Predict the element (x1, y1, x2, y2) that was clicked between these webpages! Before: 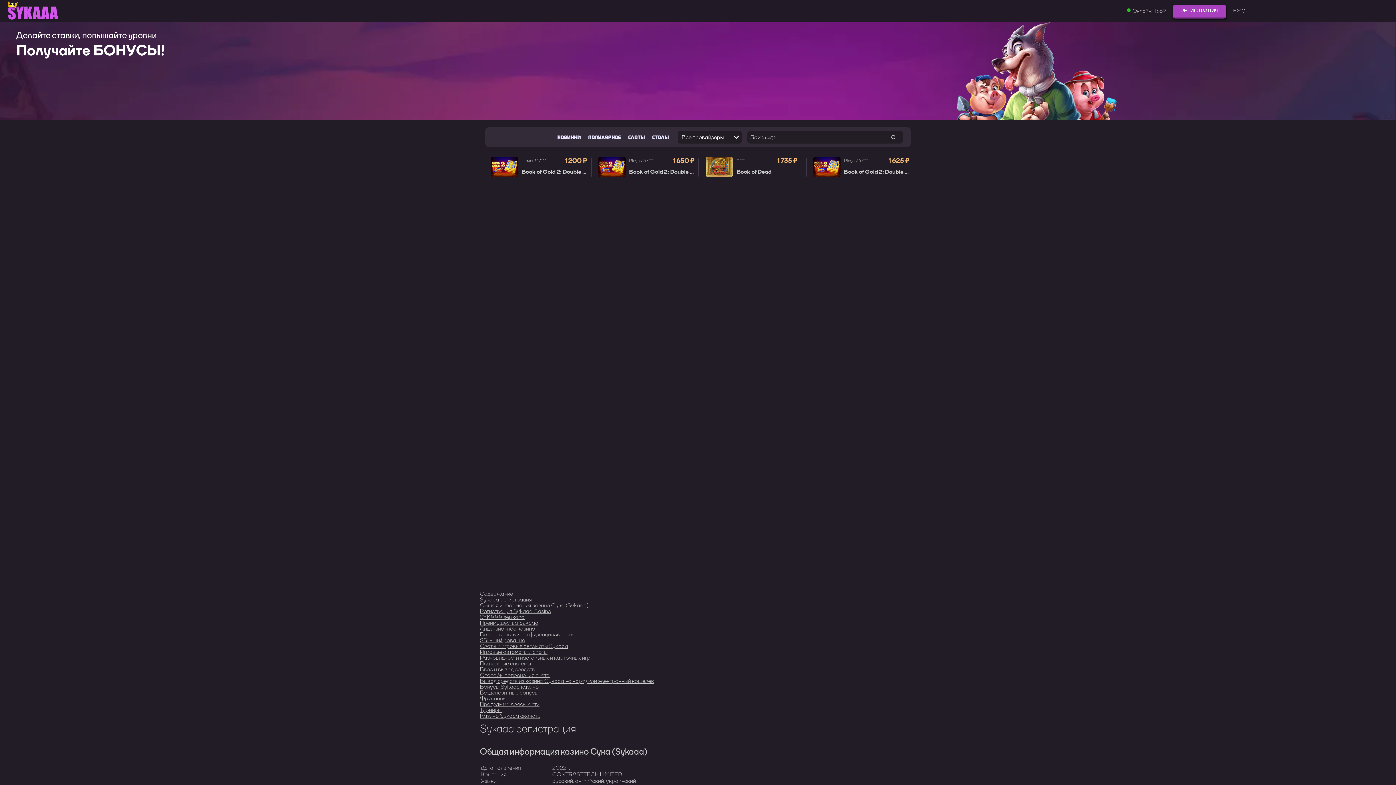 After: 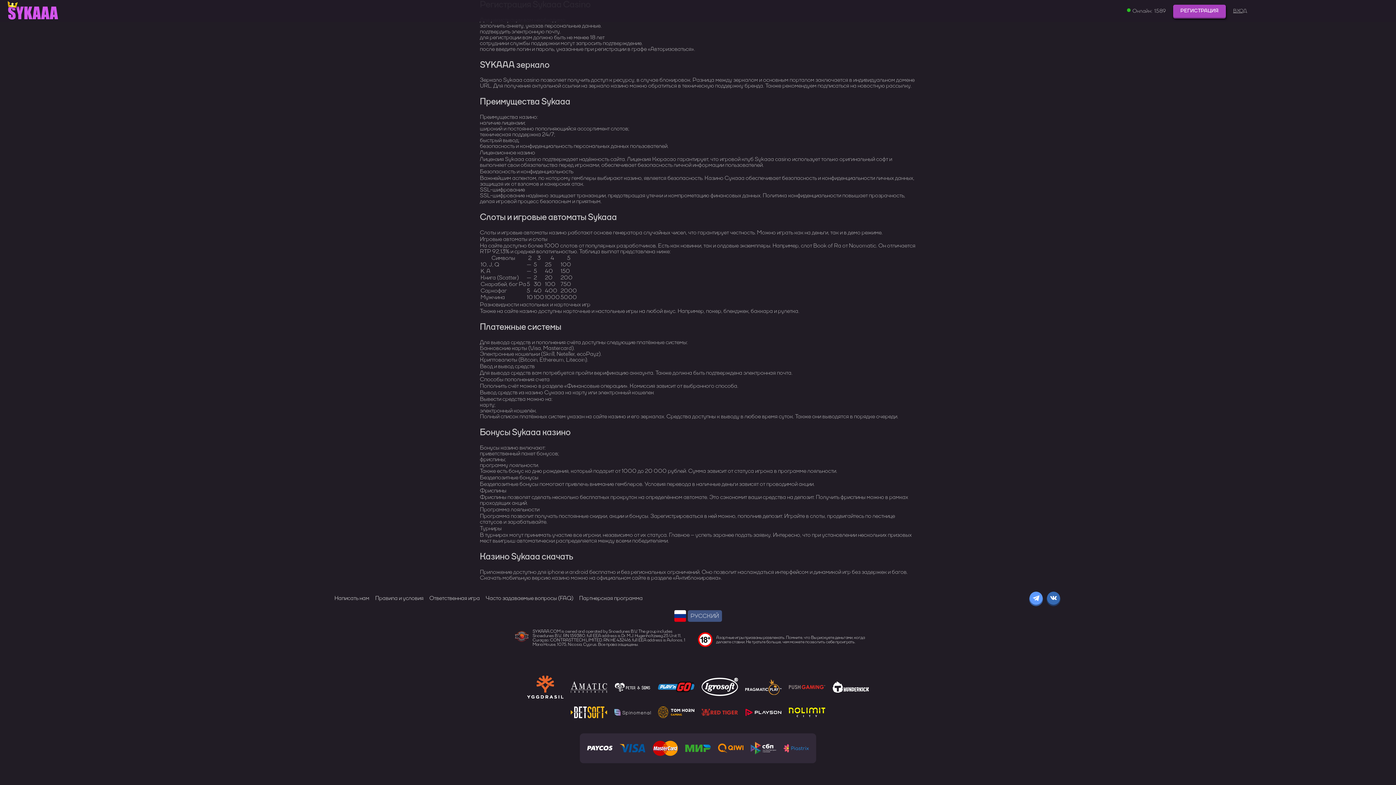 Action: bbox: (480, 683, 538, 690) label: Бонусы Sykaaa казино